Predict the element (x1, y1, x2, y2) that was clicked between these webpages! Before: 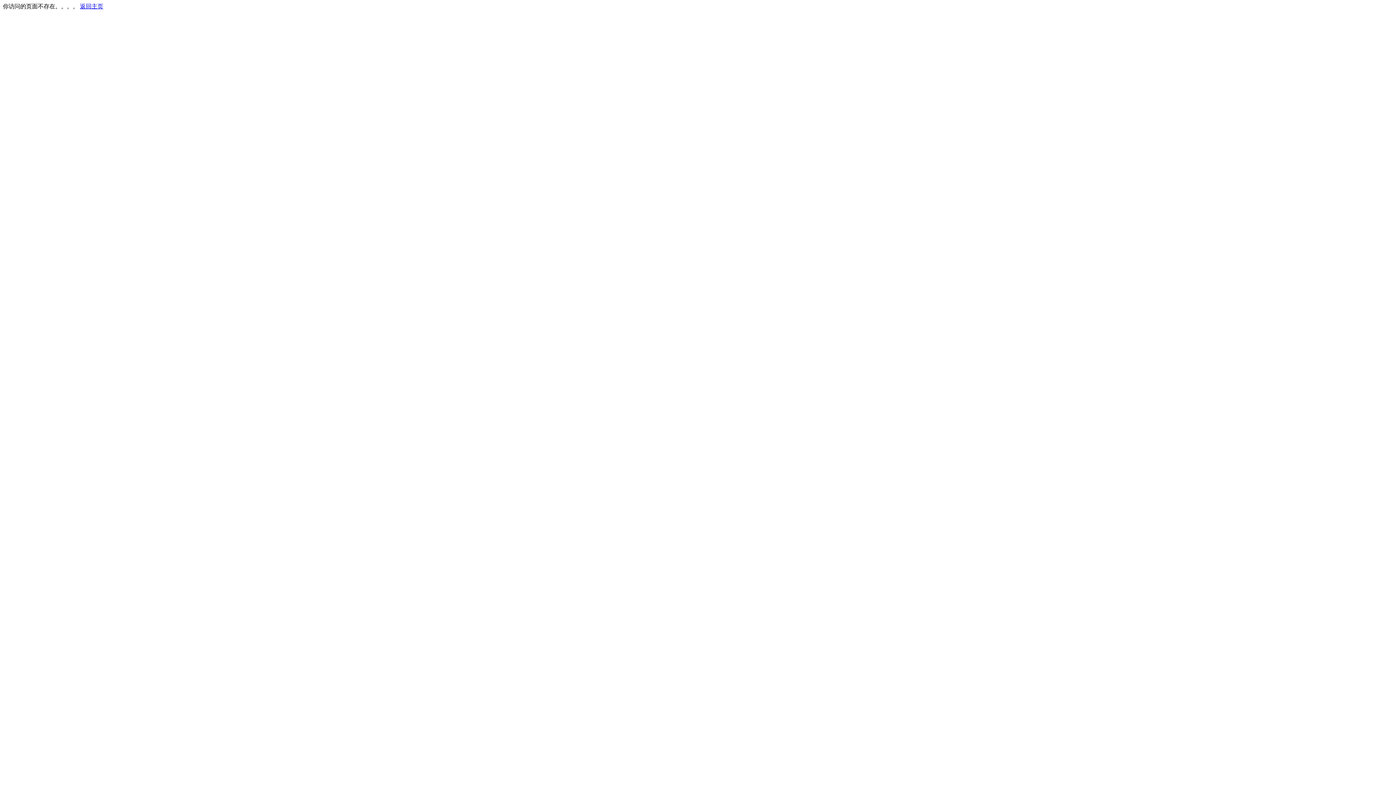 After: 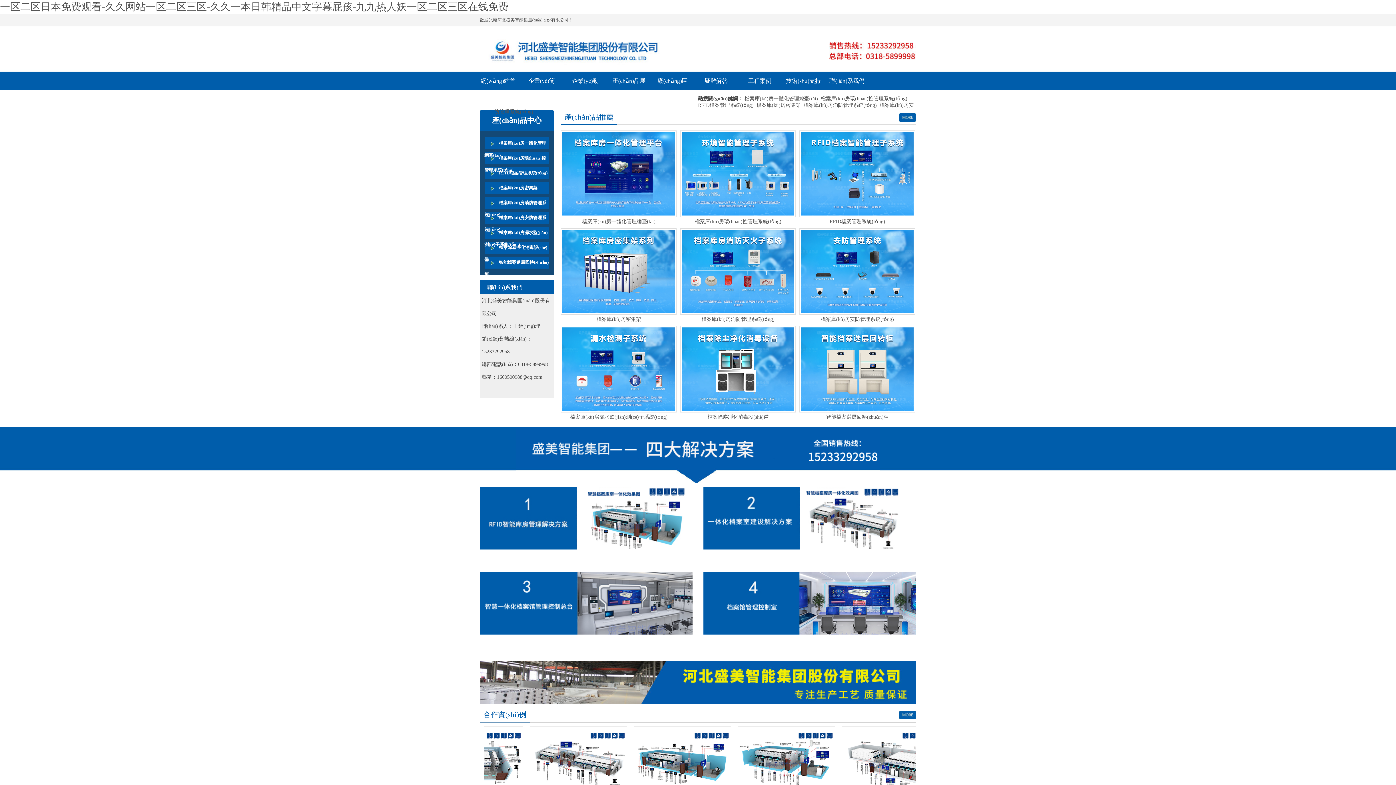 Action: label: 返回主页 bbox: (80, 3, 103, 9)